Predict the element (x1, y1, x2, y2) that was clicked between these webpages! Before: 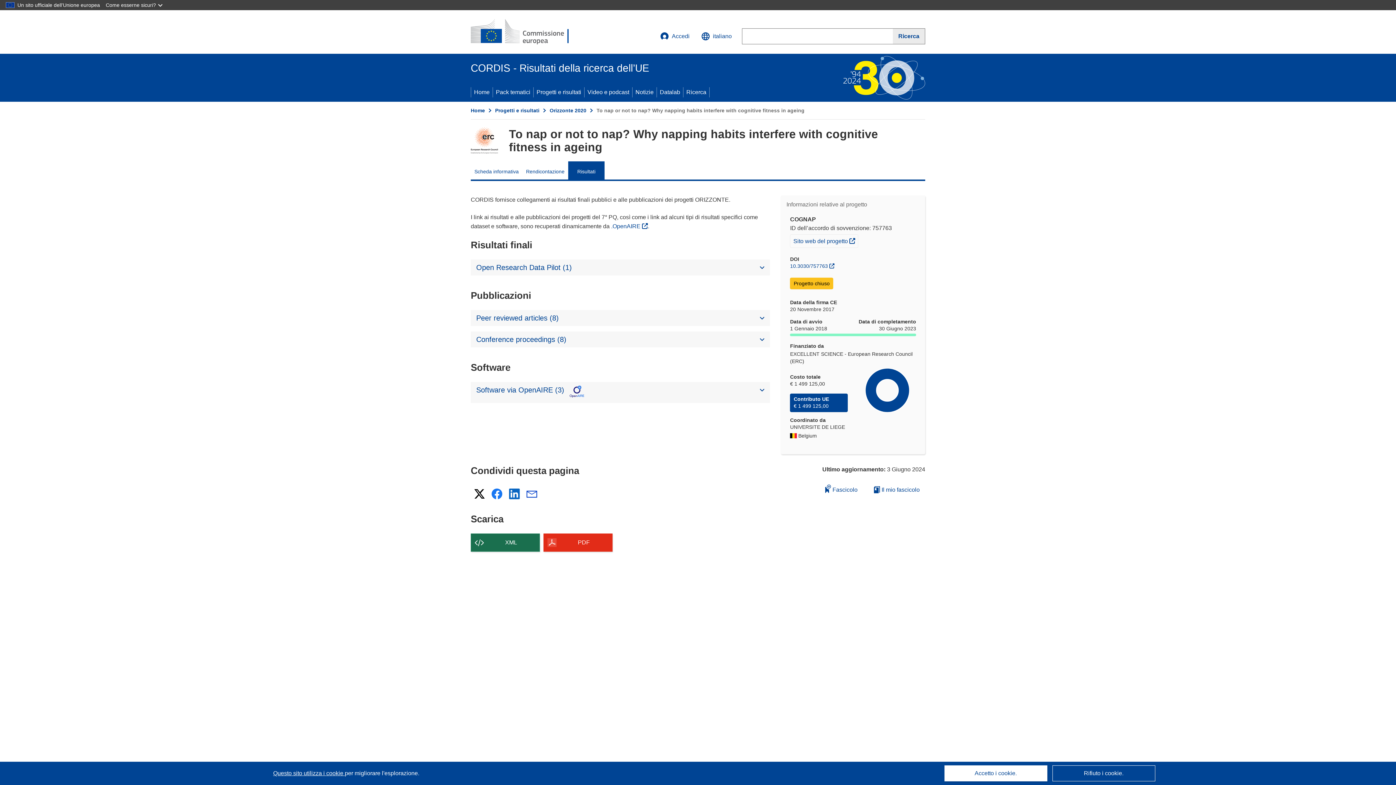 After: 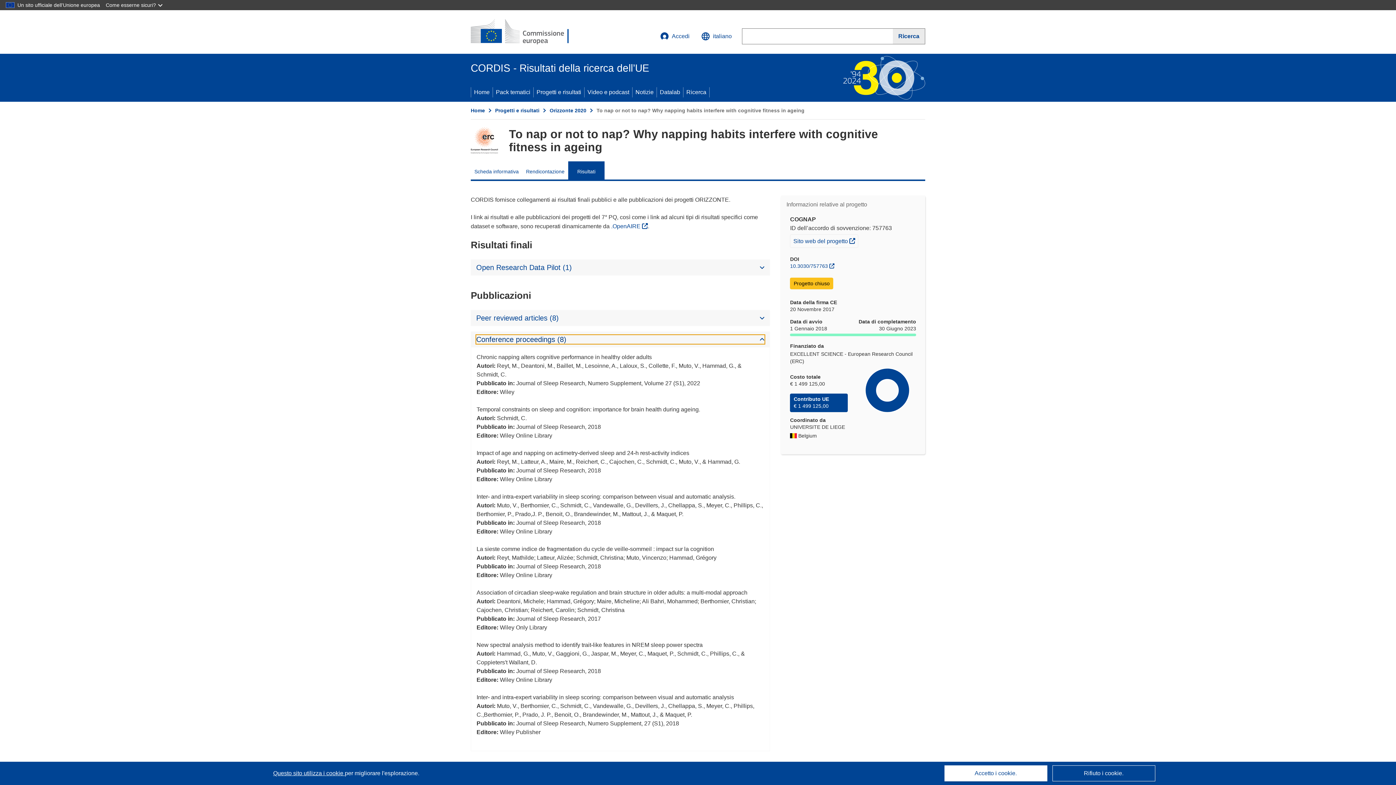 Action: bbox: (476, 335, 764, 344) label: Conference proceedings (8)